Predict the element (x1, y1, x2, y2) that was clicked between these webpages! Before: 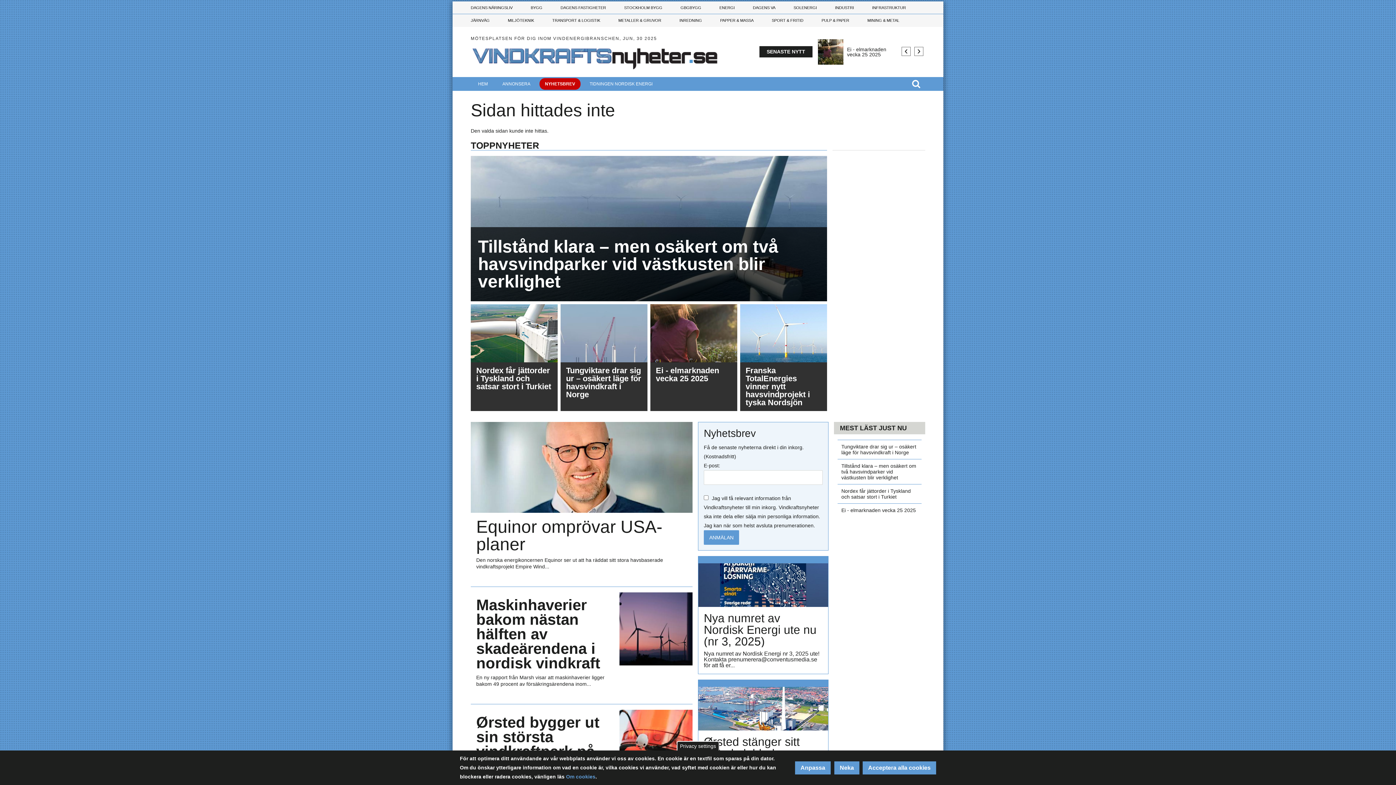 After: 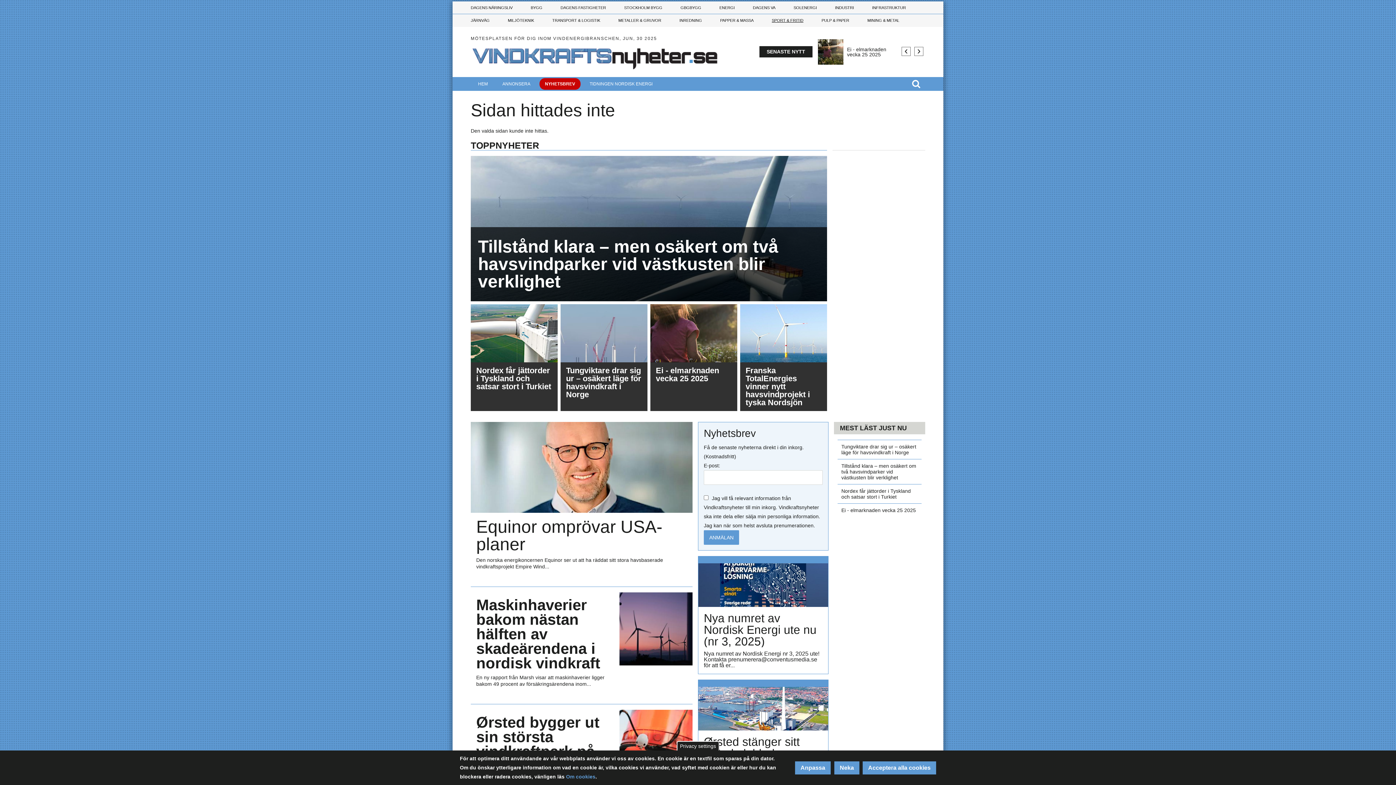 Action: bbox: (762, 14, 812, 26) label: SPORT & FRITID